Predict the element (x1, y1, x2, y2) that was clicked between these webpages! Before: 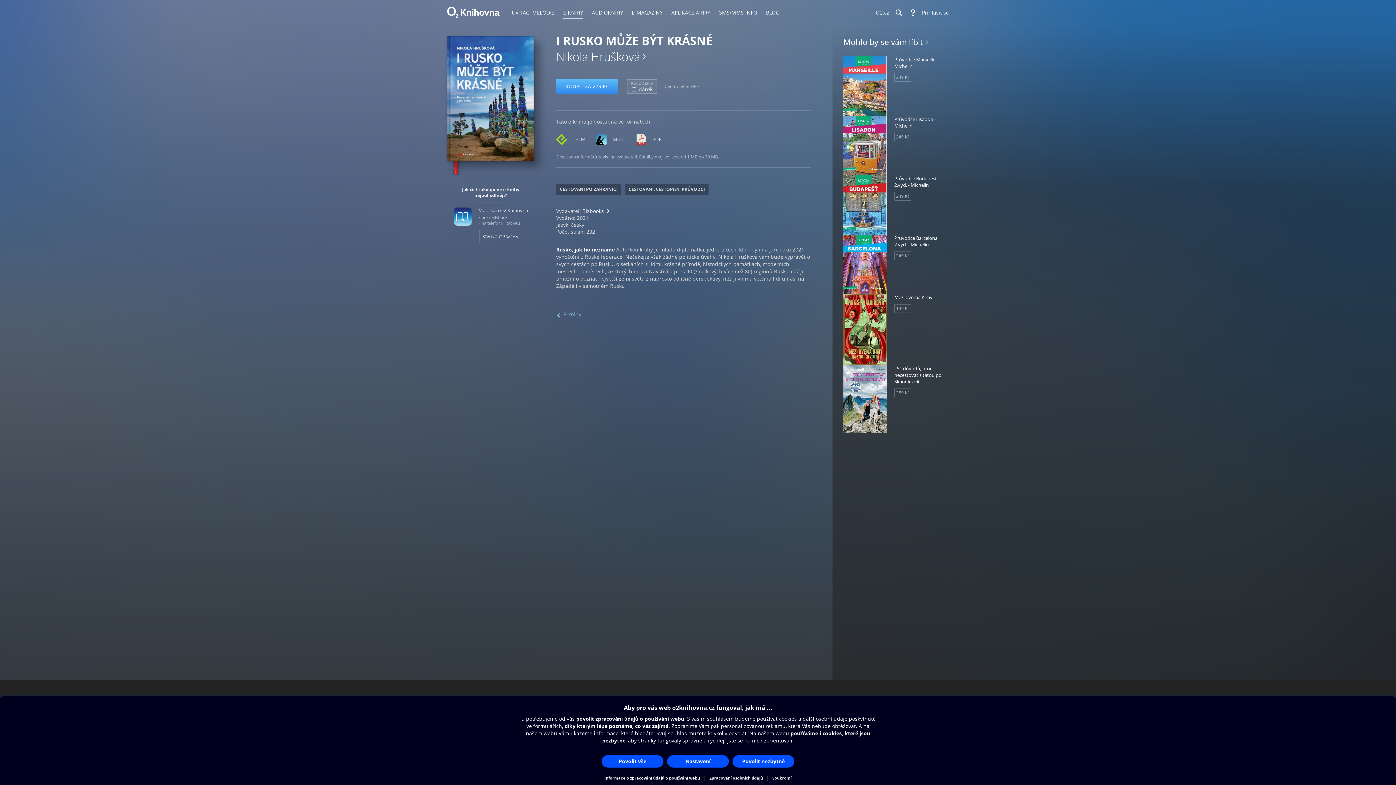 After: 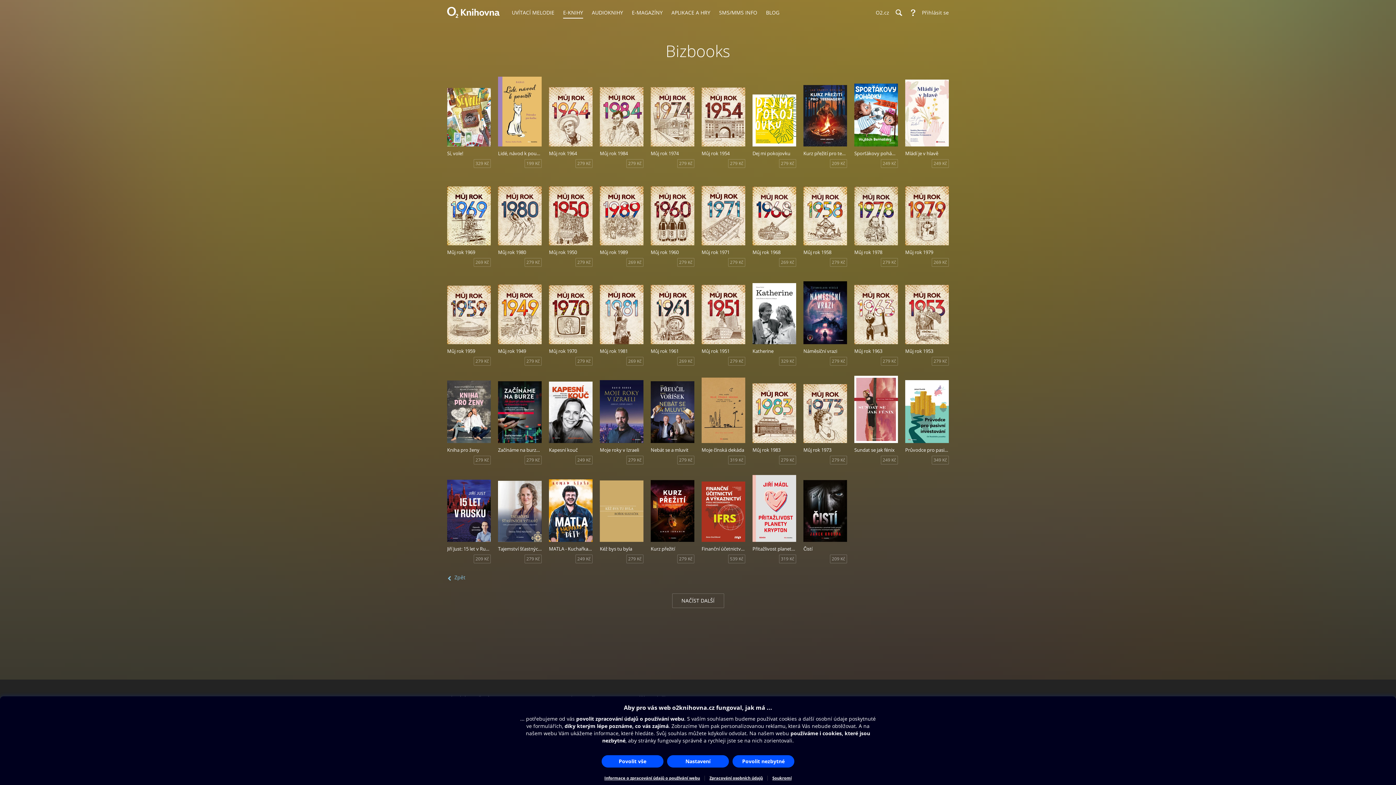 Action: bbox: (582, 206, 609, 216) label: Bizbooks